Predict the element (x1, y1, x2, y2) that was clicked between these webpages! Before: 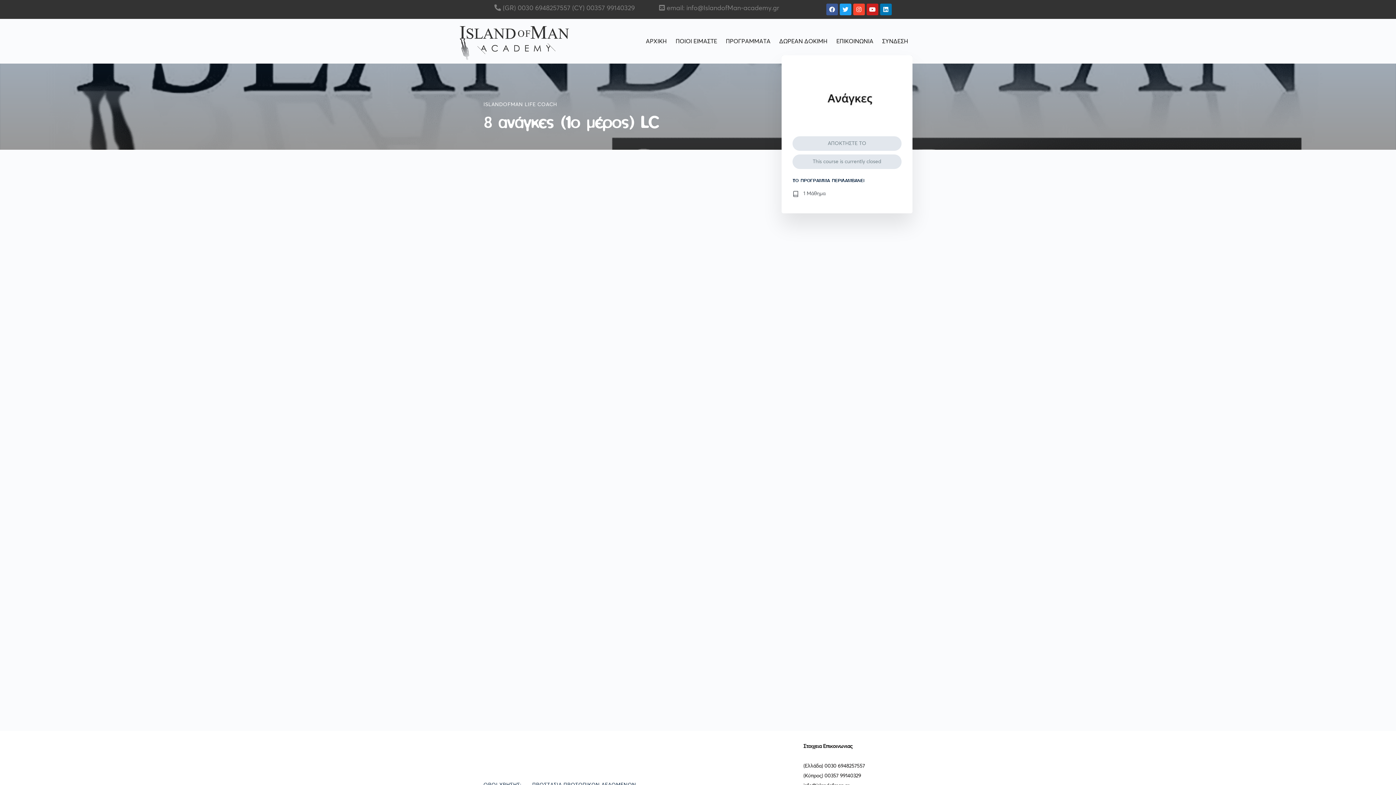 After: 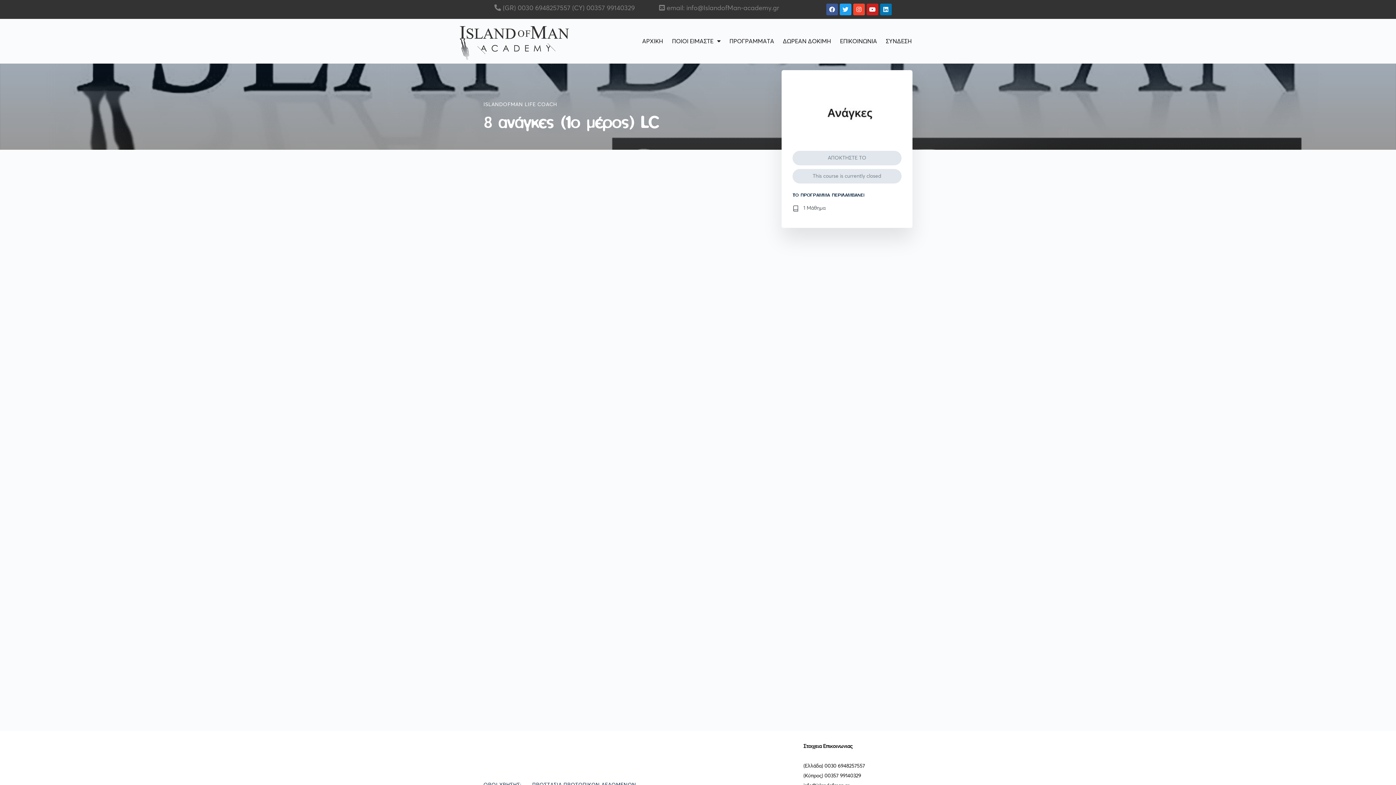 Action: bbox: (501, 5, 570, 11) label:  (GR) 0030 6948257557